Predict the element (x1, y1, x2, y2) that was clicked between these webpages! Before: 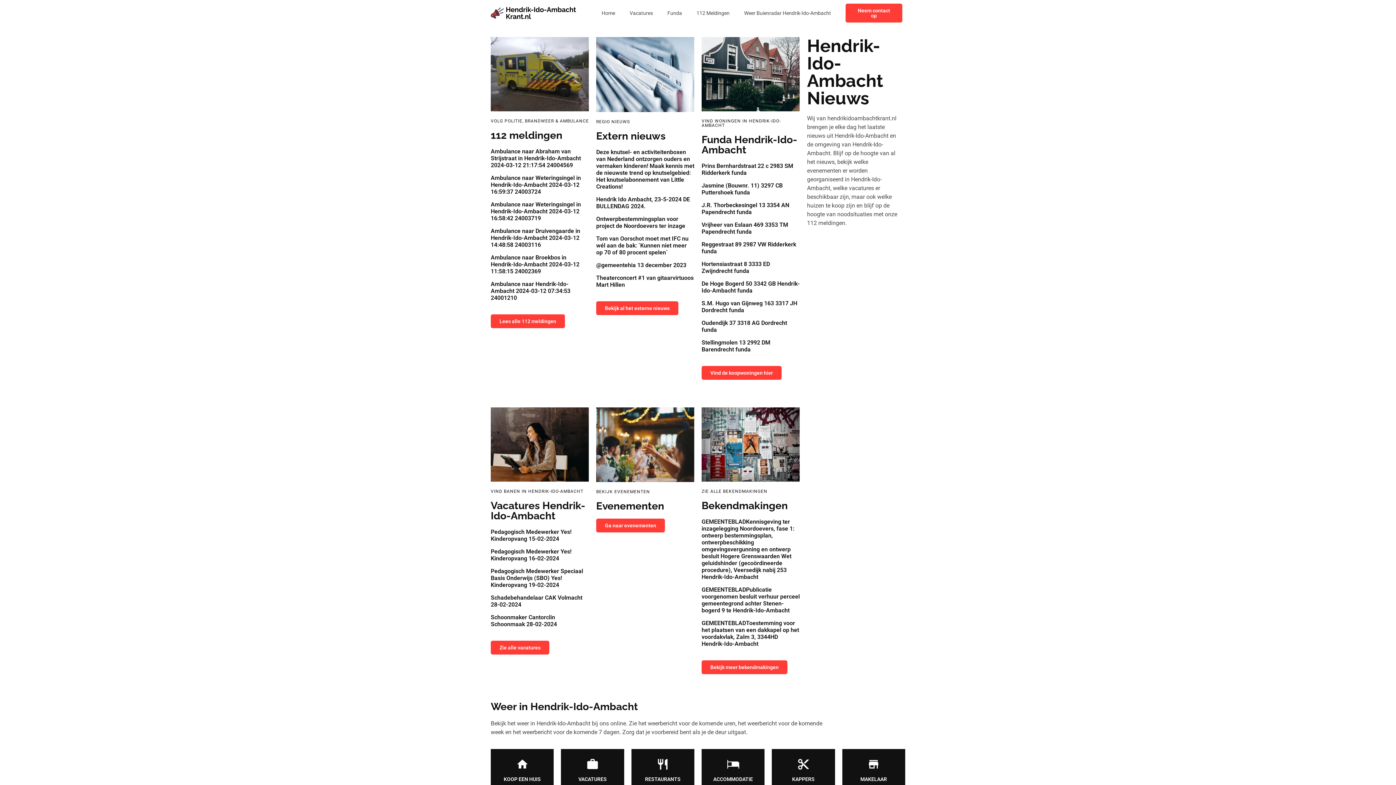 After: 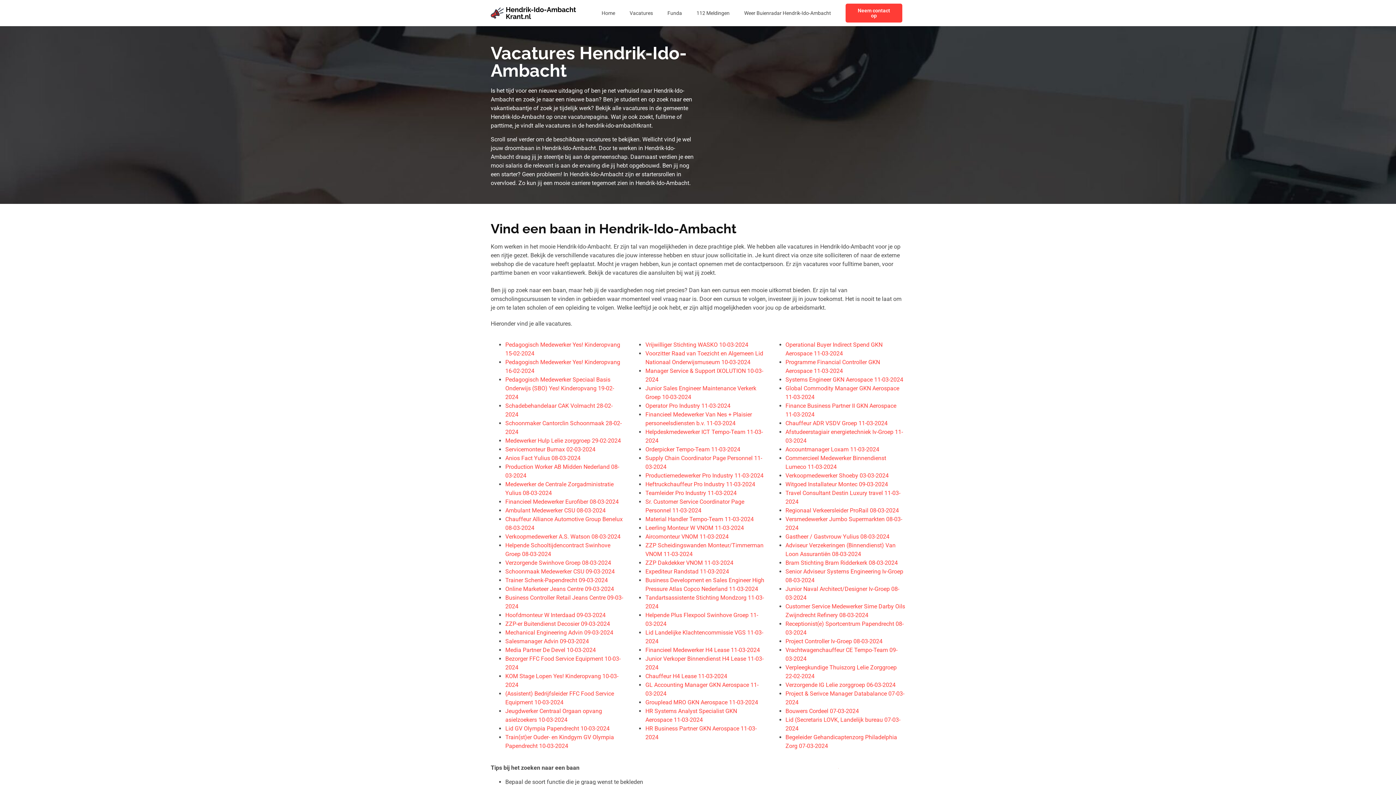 Action: label: Vacatures bbox: (622, 4, 660, 21)